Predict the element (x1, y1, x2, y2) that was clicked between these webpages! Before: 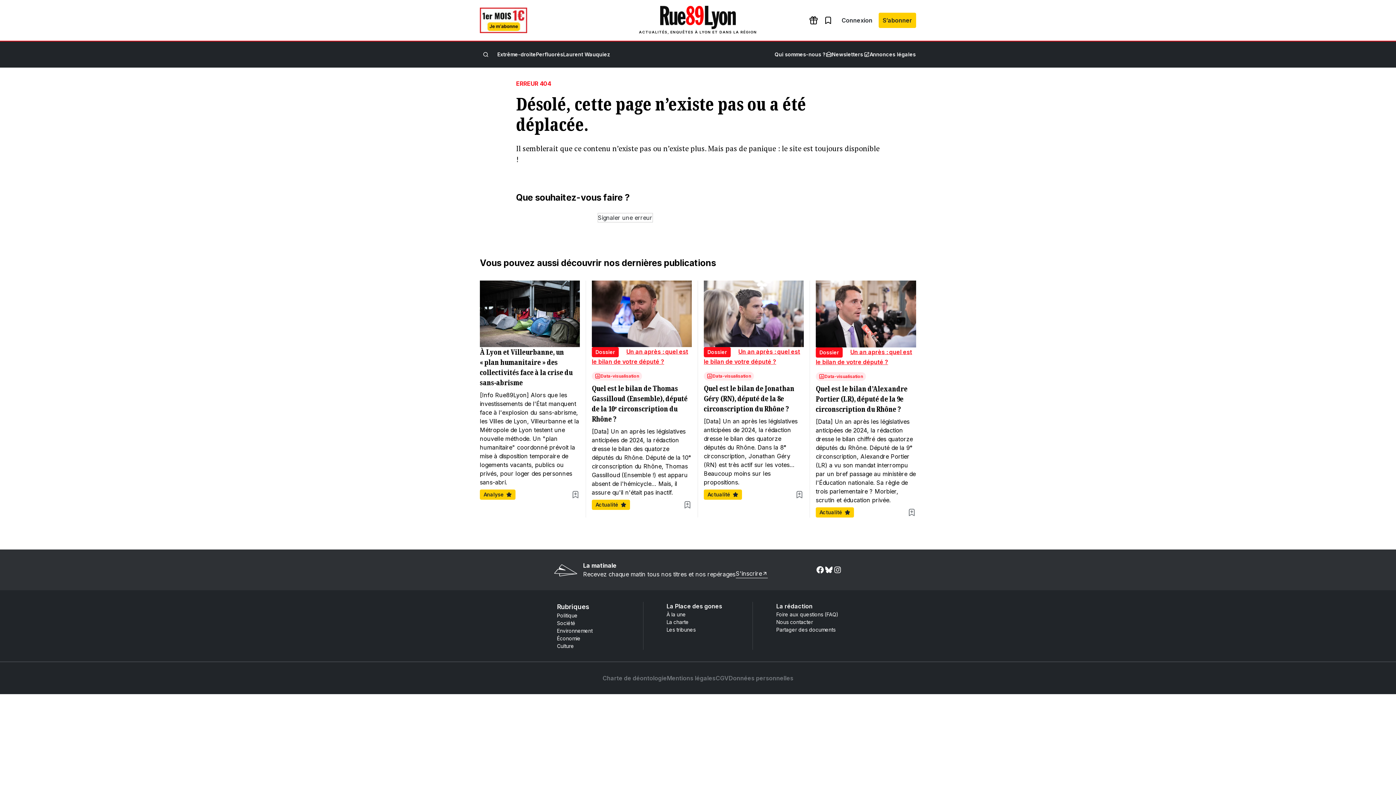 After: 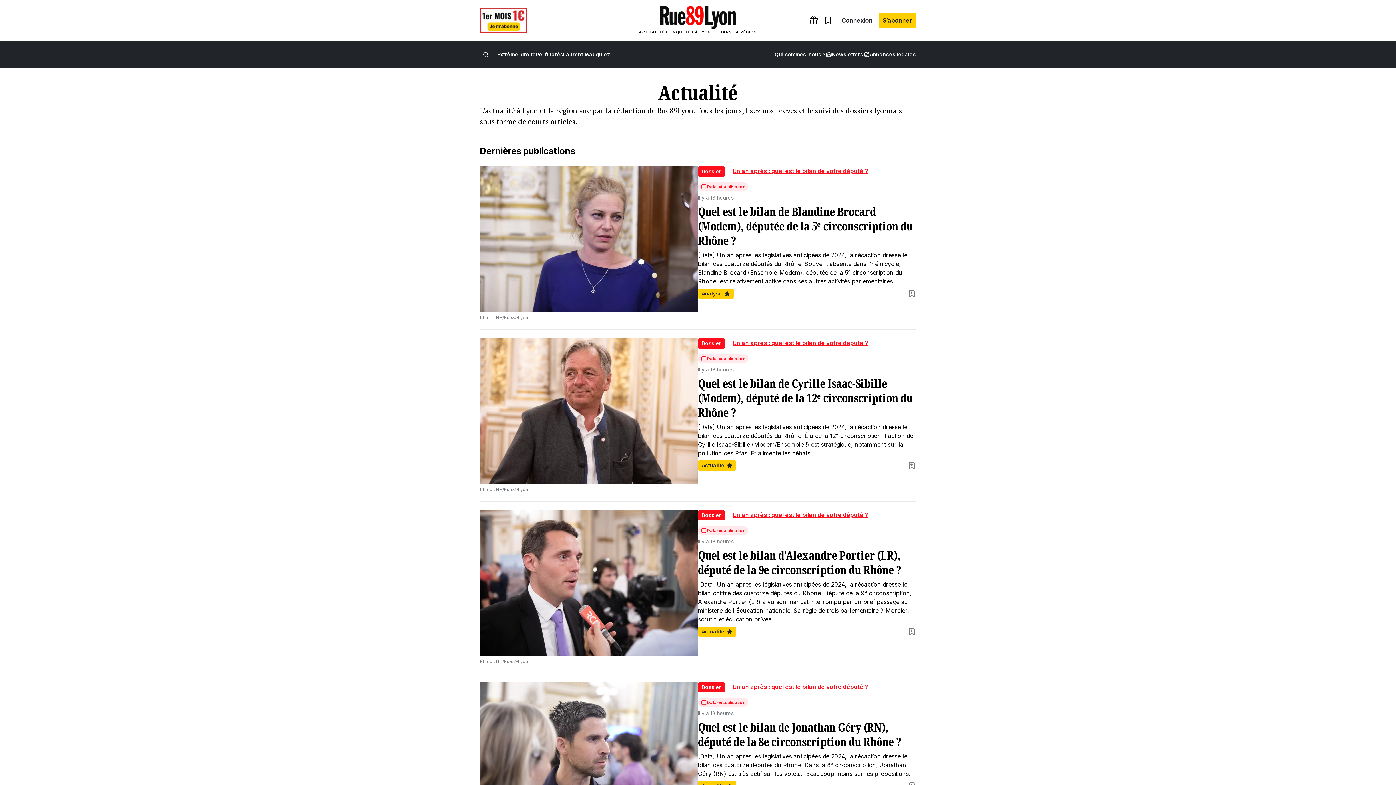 Action: label: Actualité bbox: (704, 489, 742, 500)